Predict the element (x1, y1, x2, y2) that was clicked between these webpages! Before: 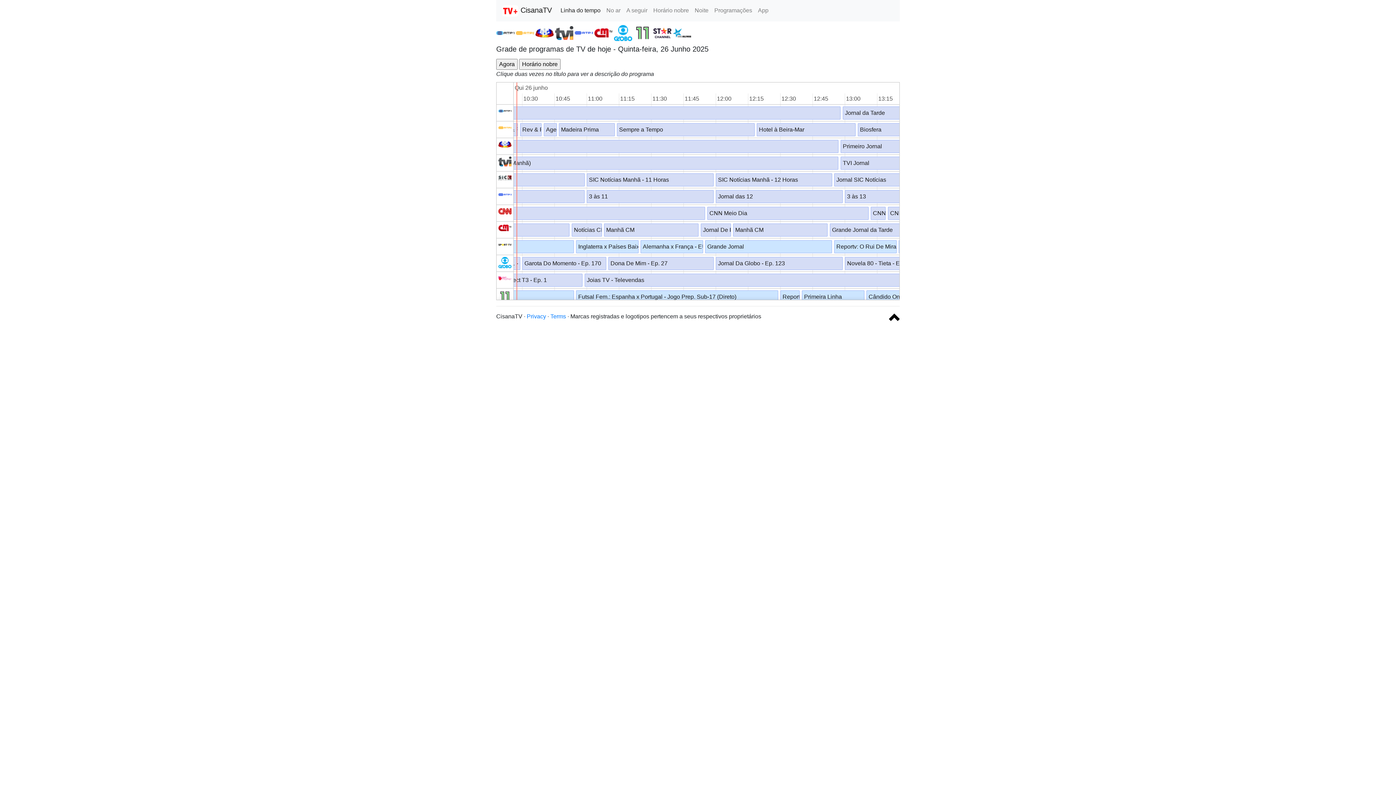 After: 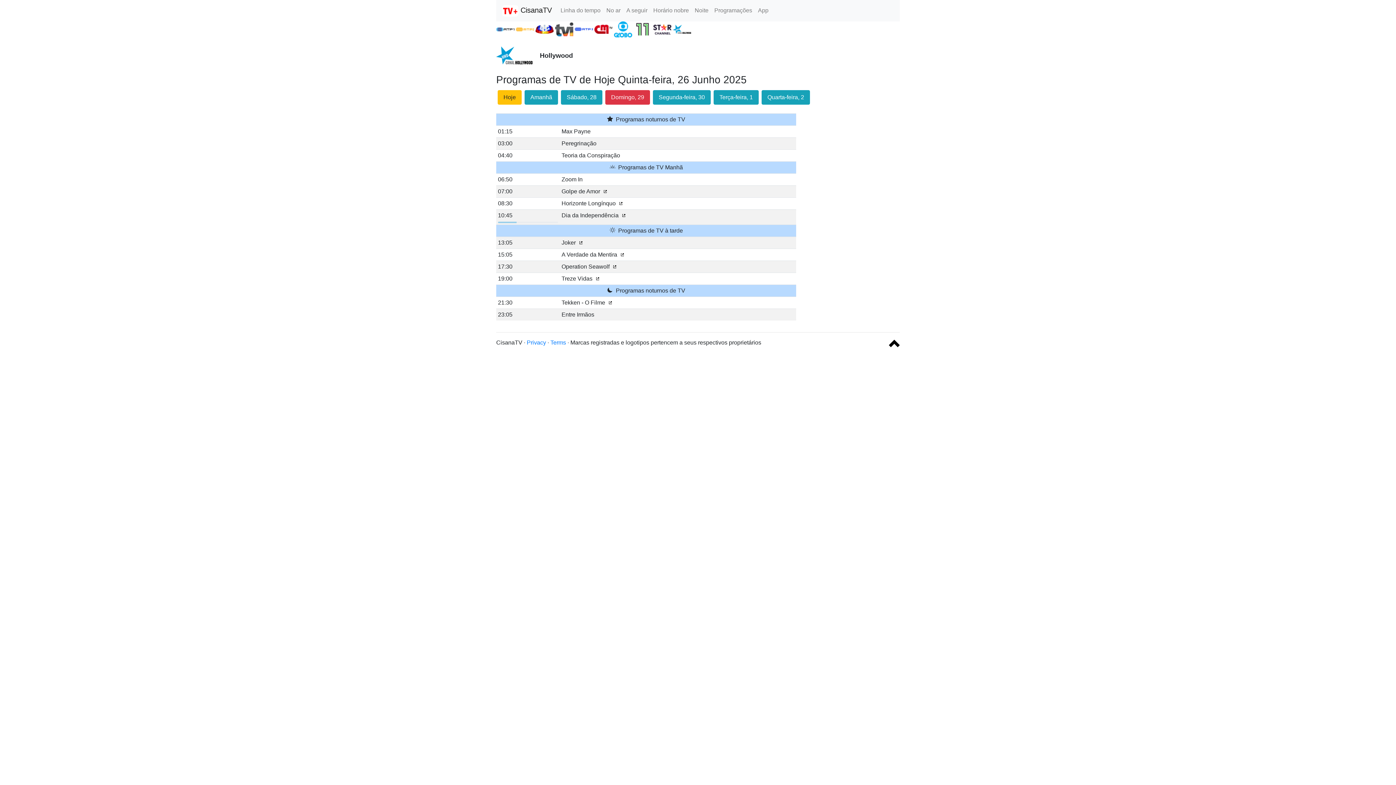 Action: bbox: (673, 29, 691, 35)